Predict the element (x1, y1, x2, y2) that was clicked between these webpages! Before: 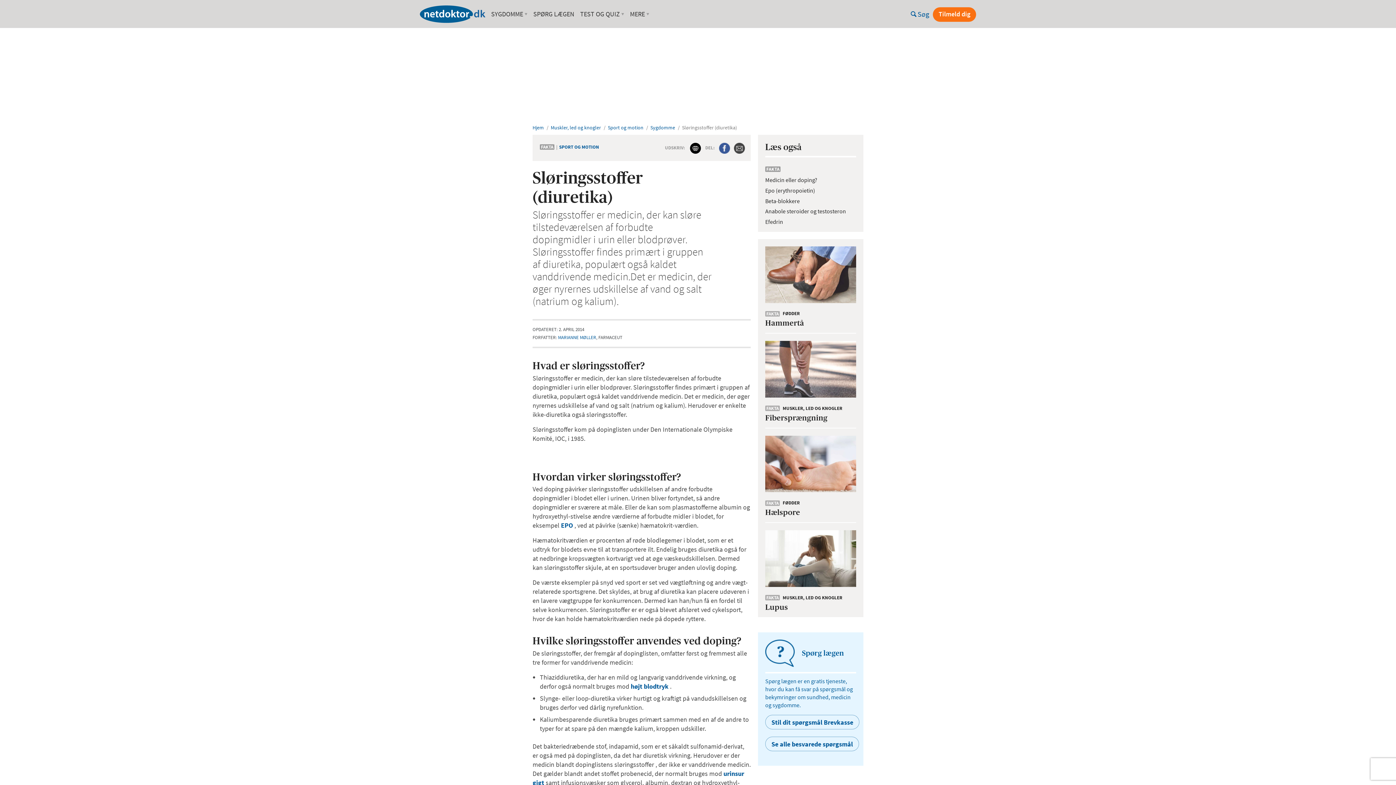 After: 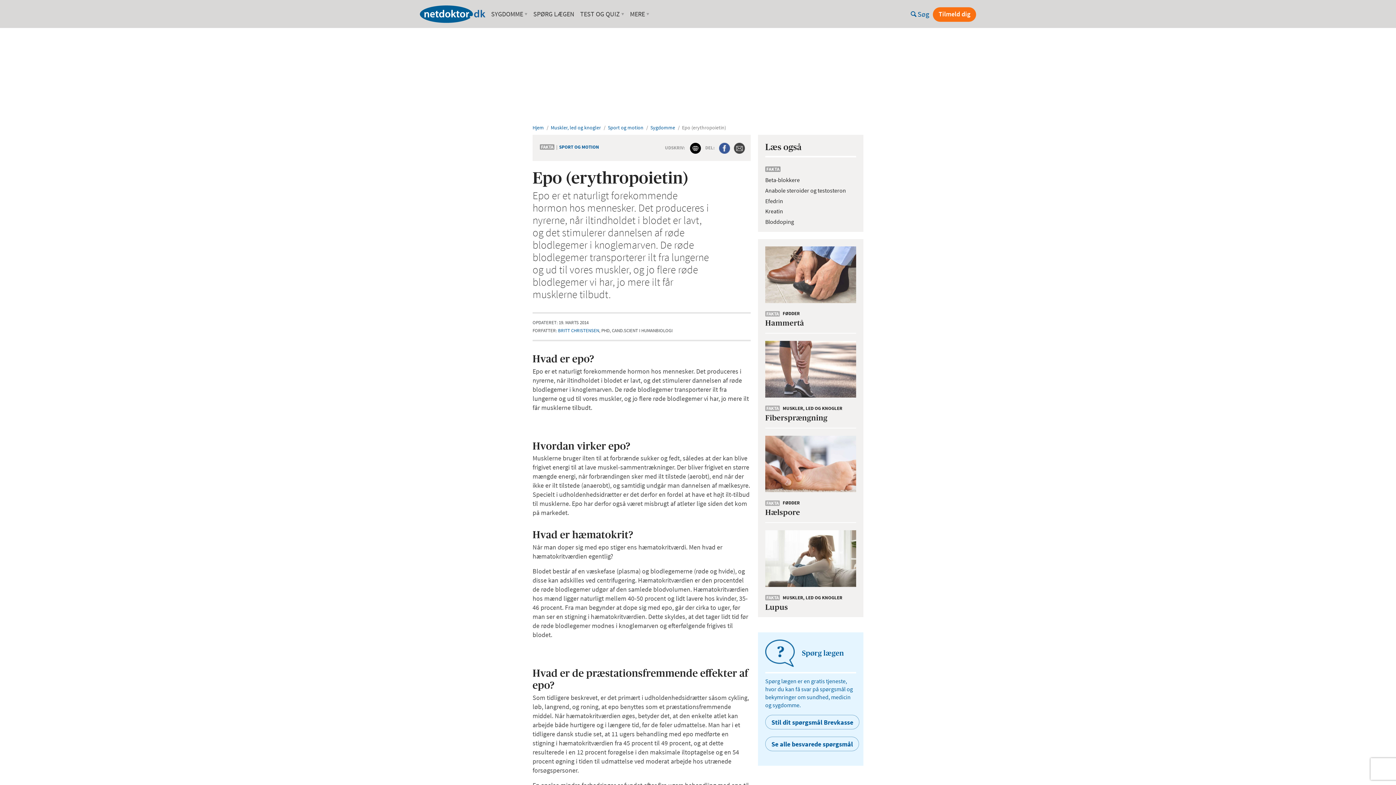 Action: bbox: (561, 521, 573, 529) label: EPO